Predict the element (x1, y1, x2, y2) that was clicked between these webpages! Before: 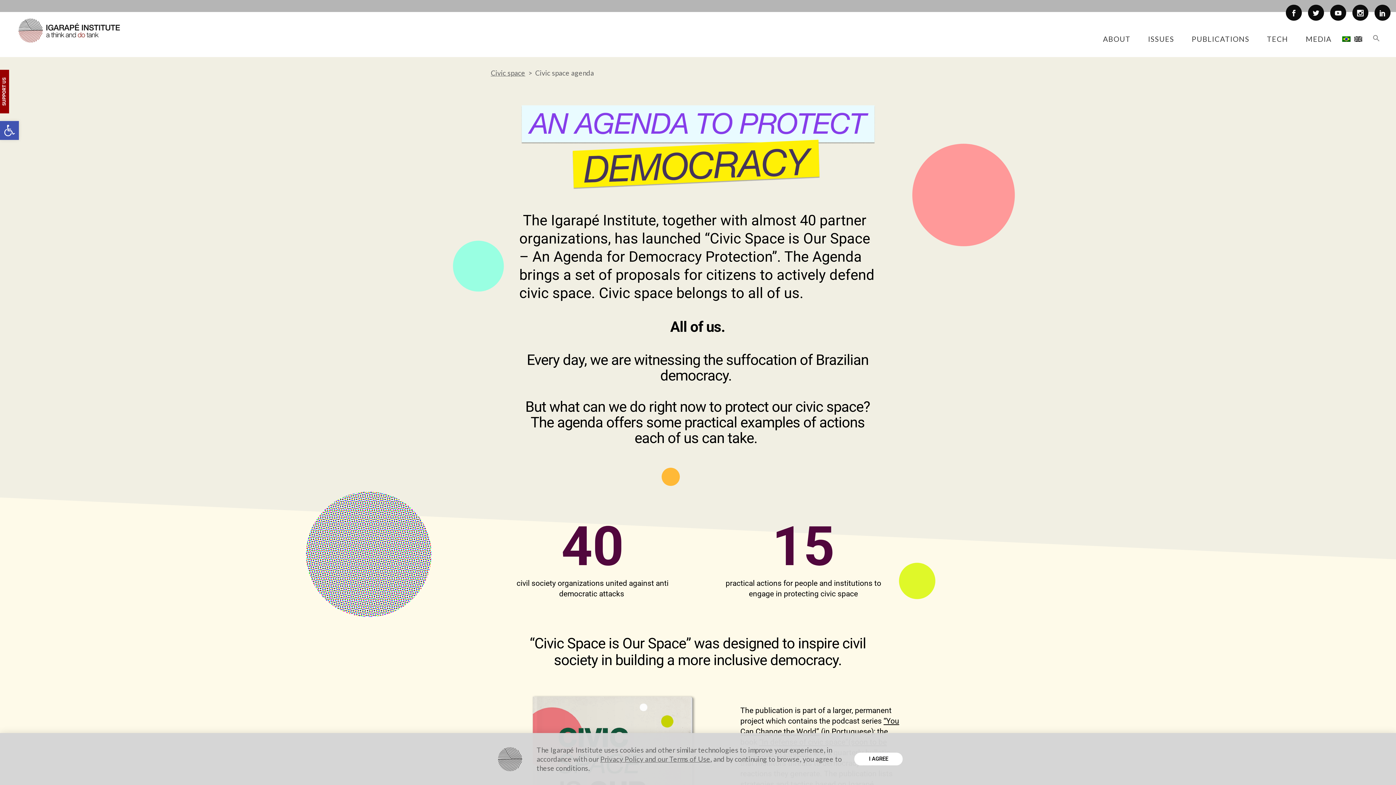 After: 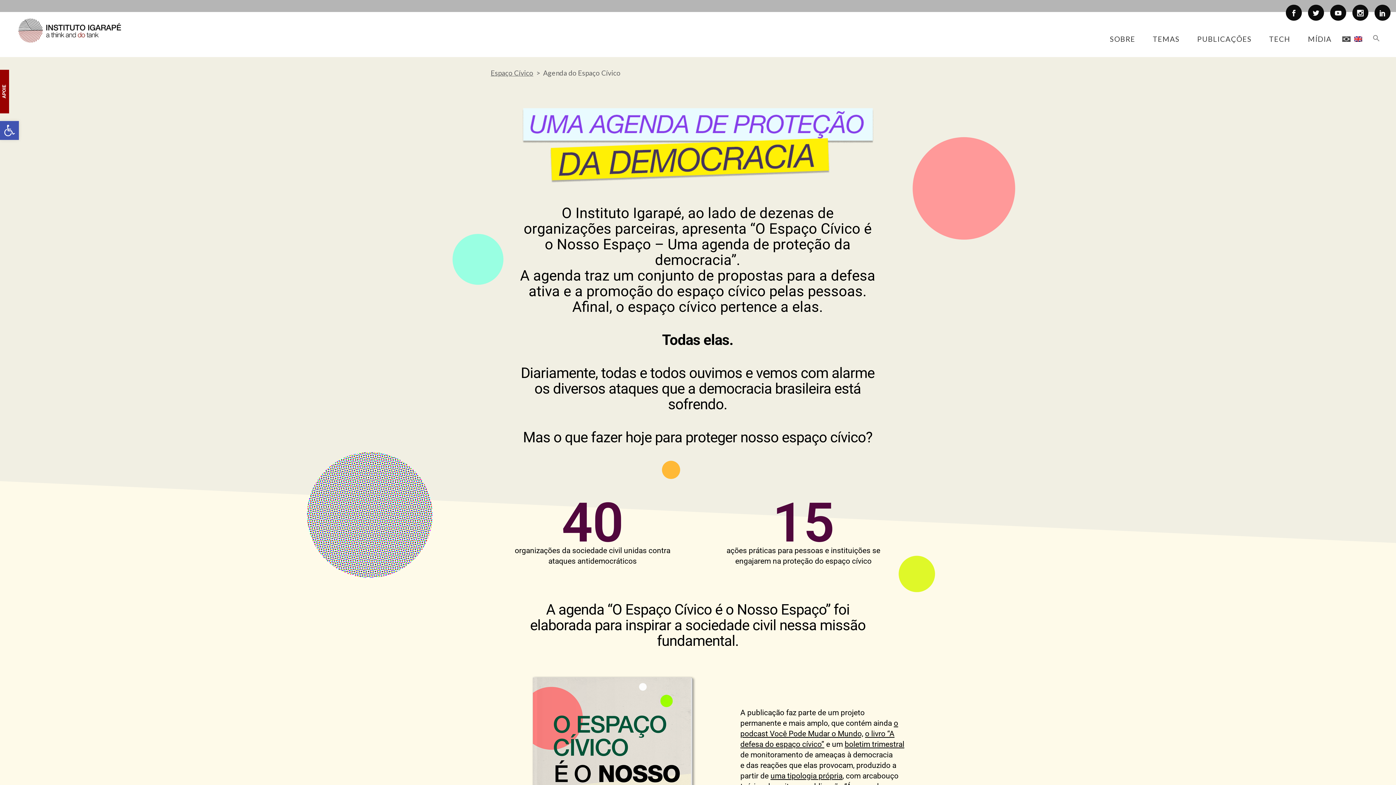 Action: bbox: (1340, 20, 1352, 57)